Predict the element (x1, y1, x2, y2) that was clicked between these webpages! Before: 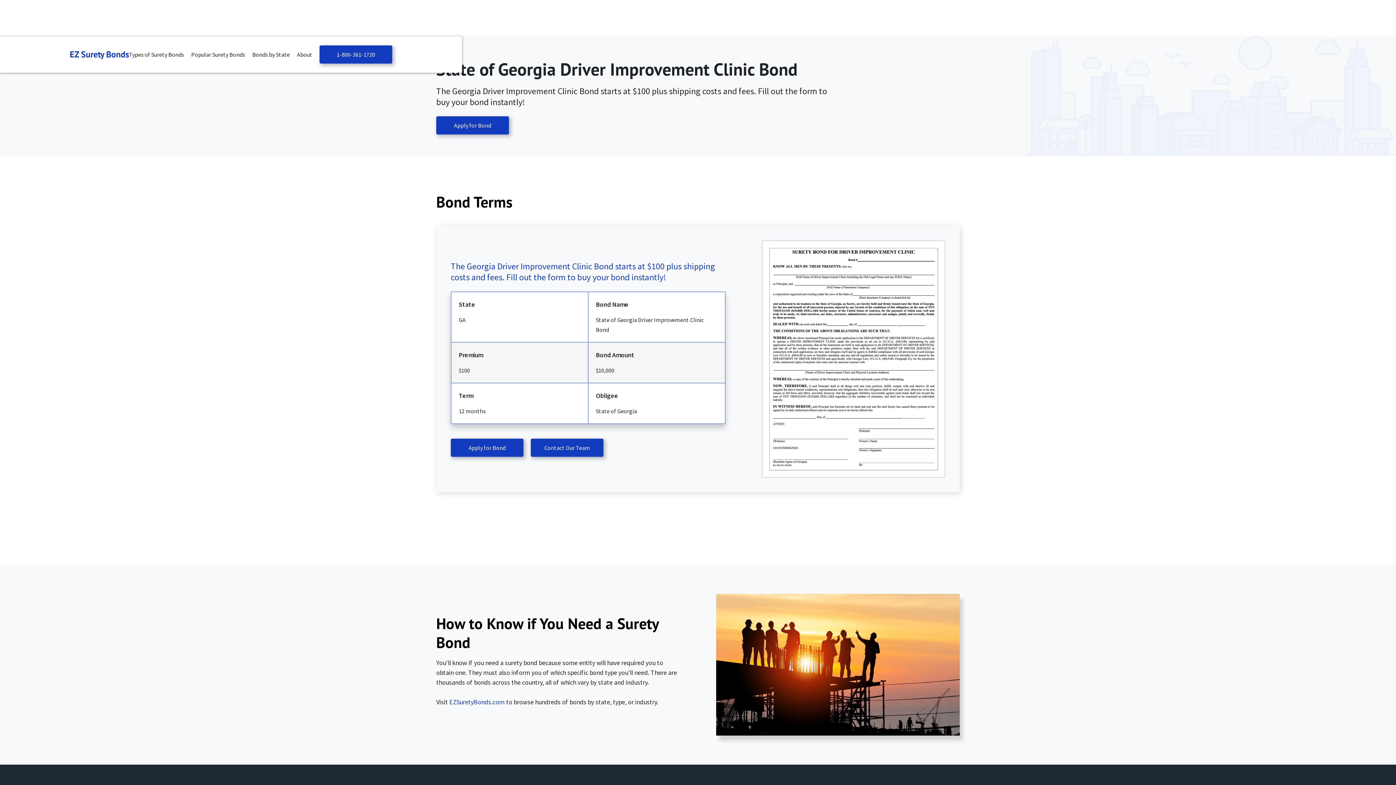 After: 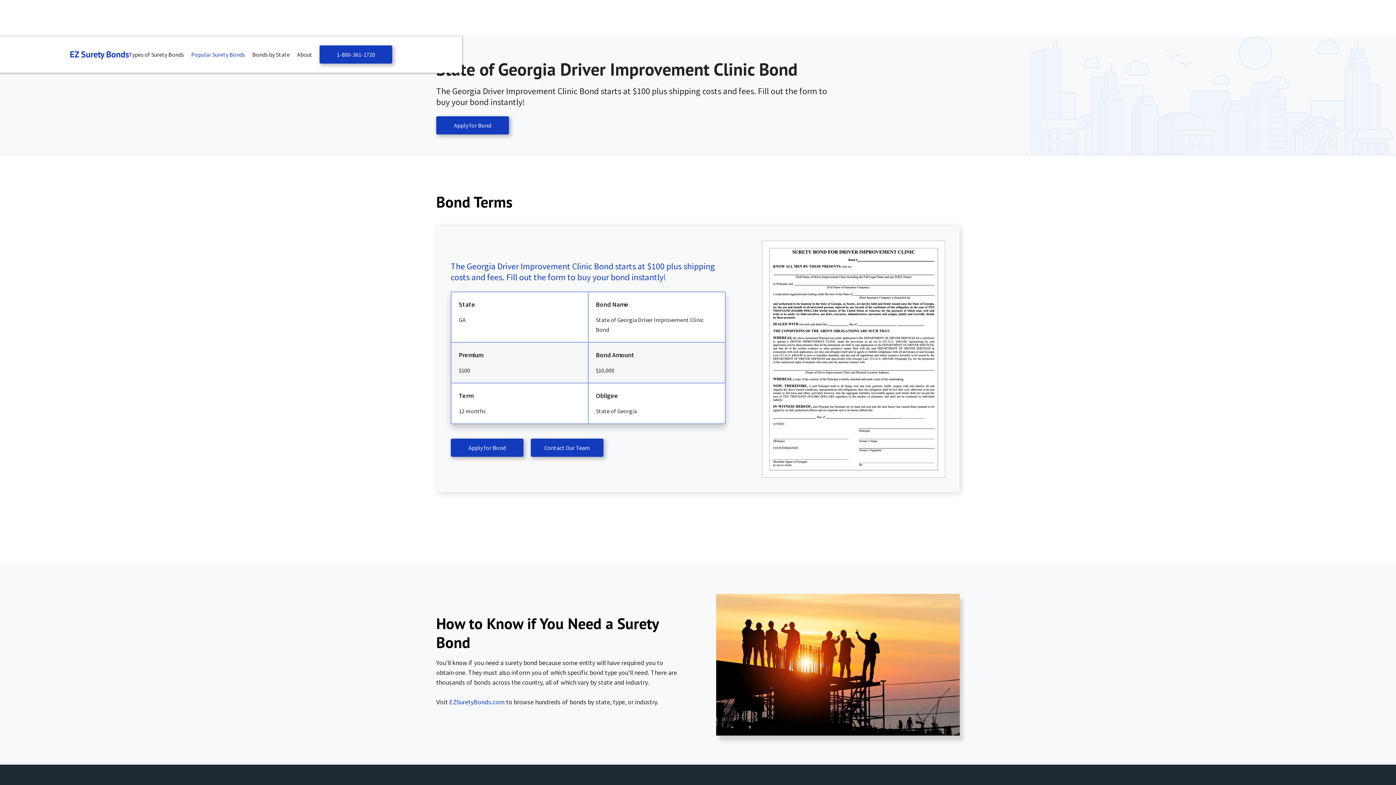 Action: bbox: (191, 49, 248, 59) label: Popular Surety Bonds